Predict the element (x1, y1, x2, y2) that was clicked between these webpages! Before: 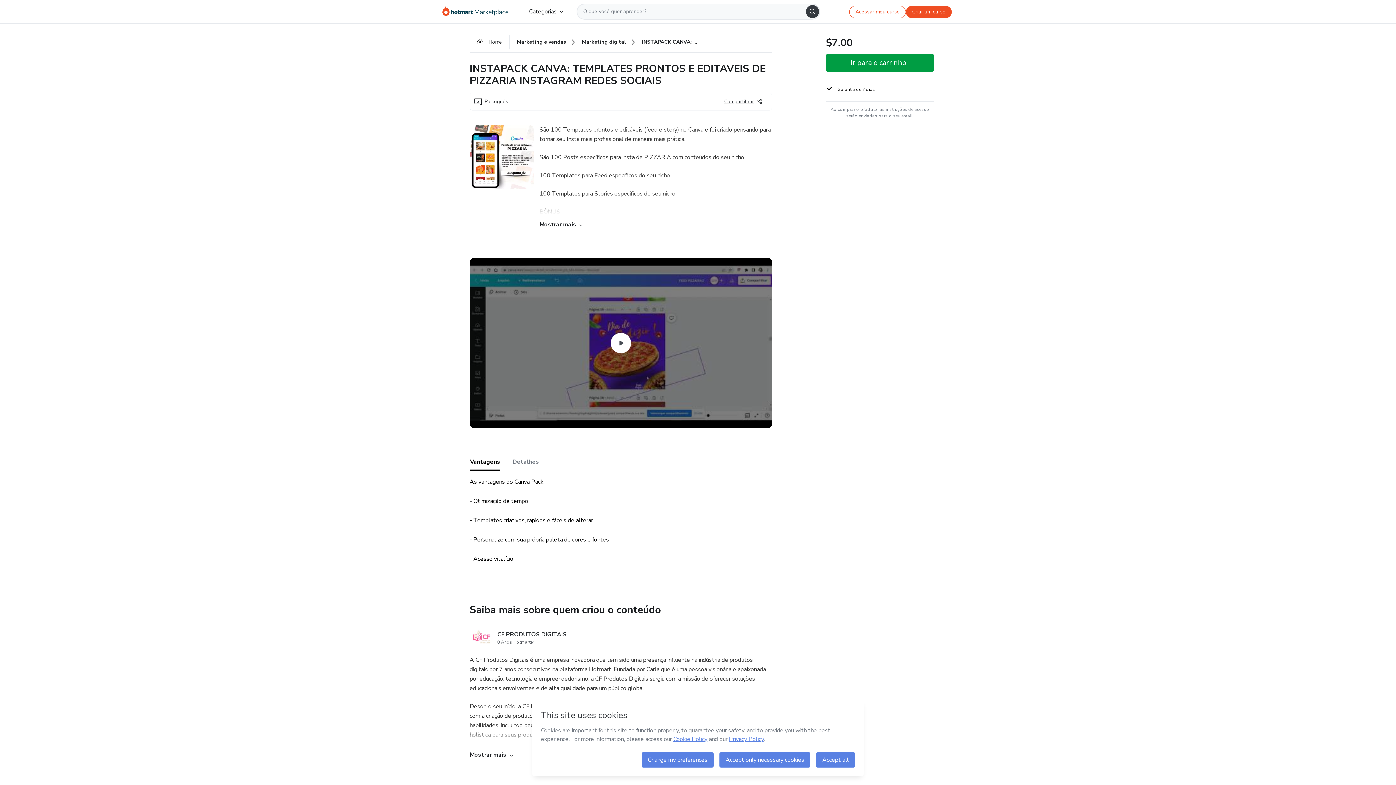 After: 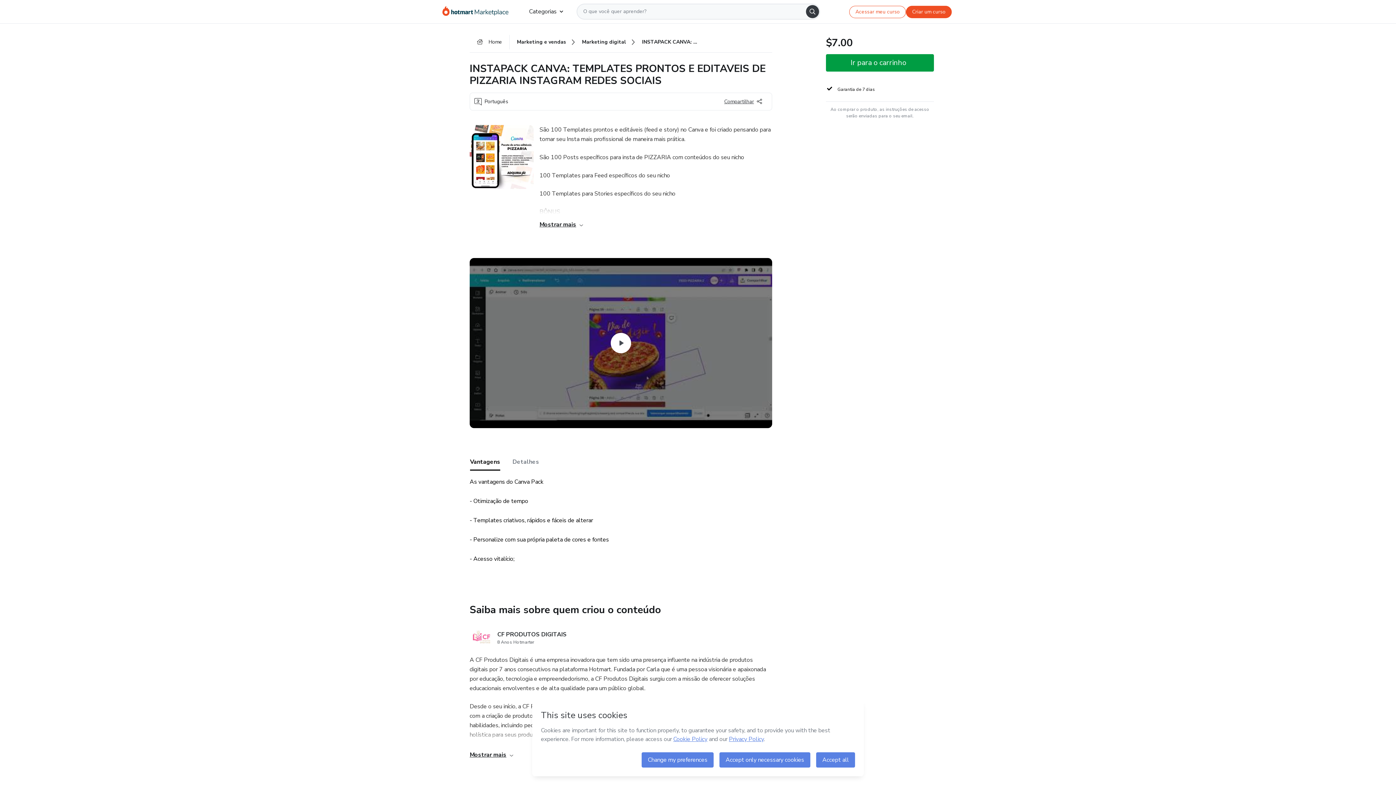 Action: label: Search bbox: (806, 5, 819, 18)